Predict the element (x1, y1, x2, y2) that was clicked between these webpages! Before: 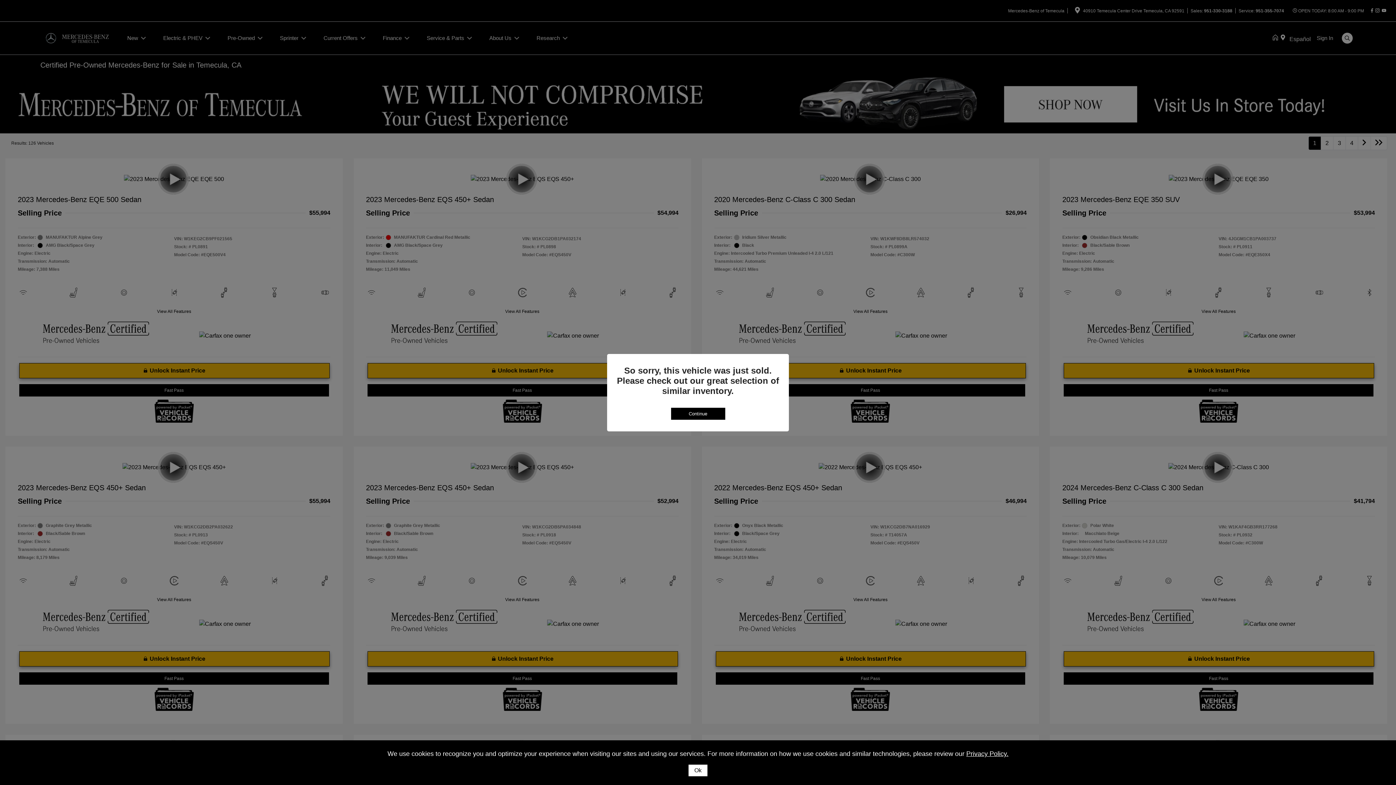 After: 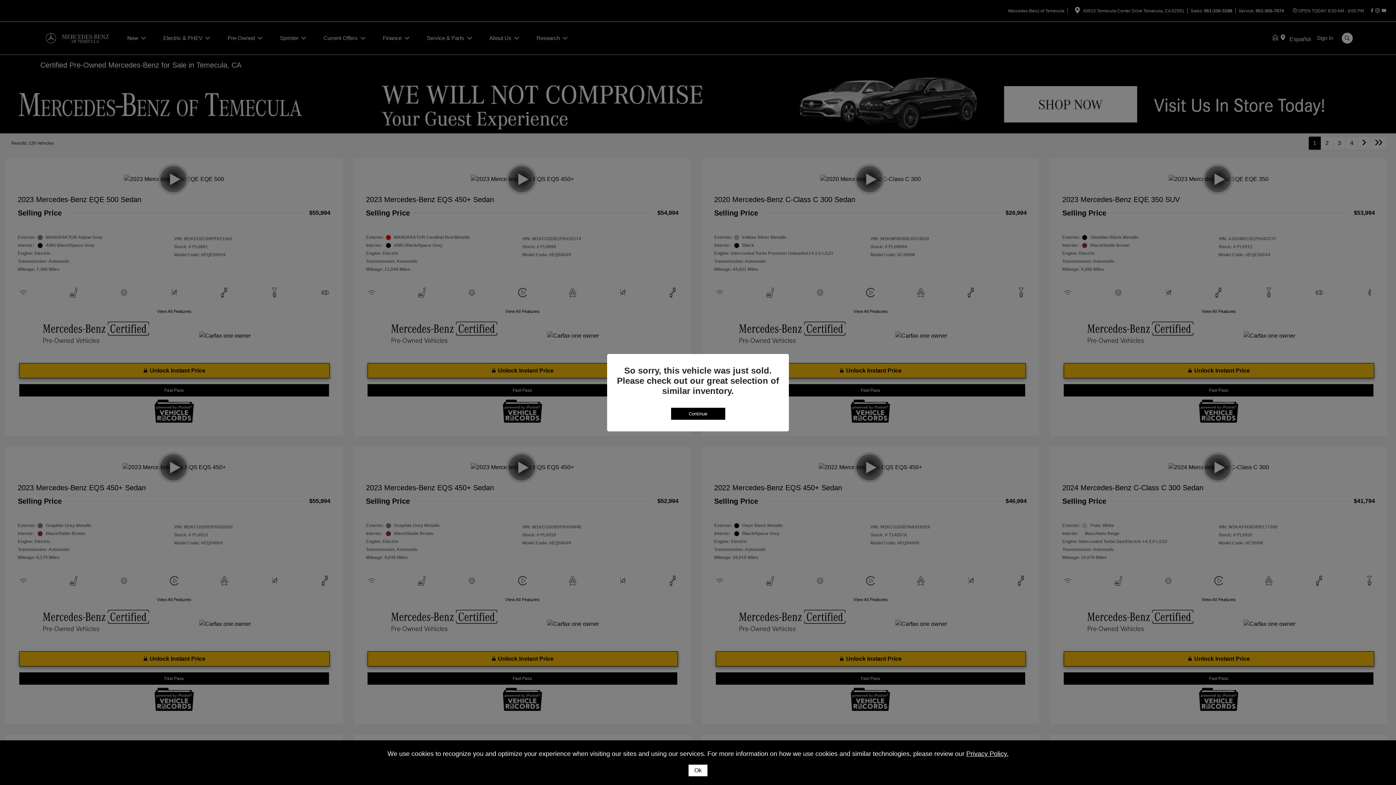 Action: bbox: (966, 750, 1008, 757) label: Privacy Policy.